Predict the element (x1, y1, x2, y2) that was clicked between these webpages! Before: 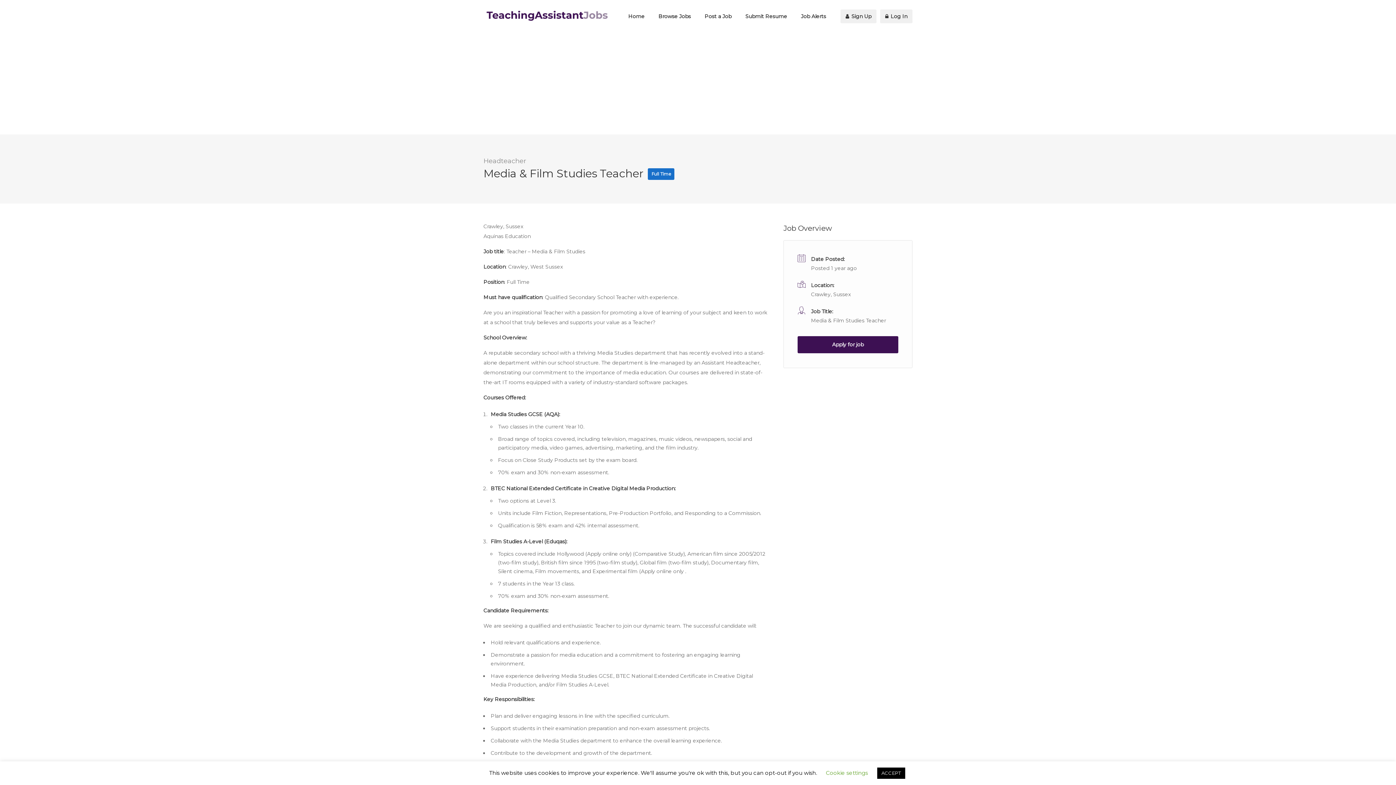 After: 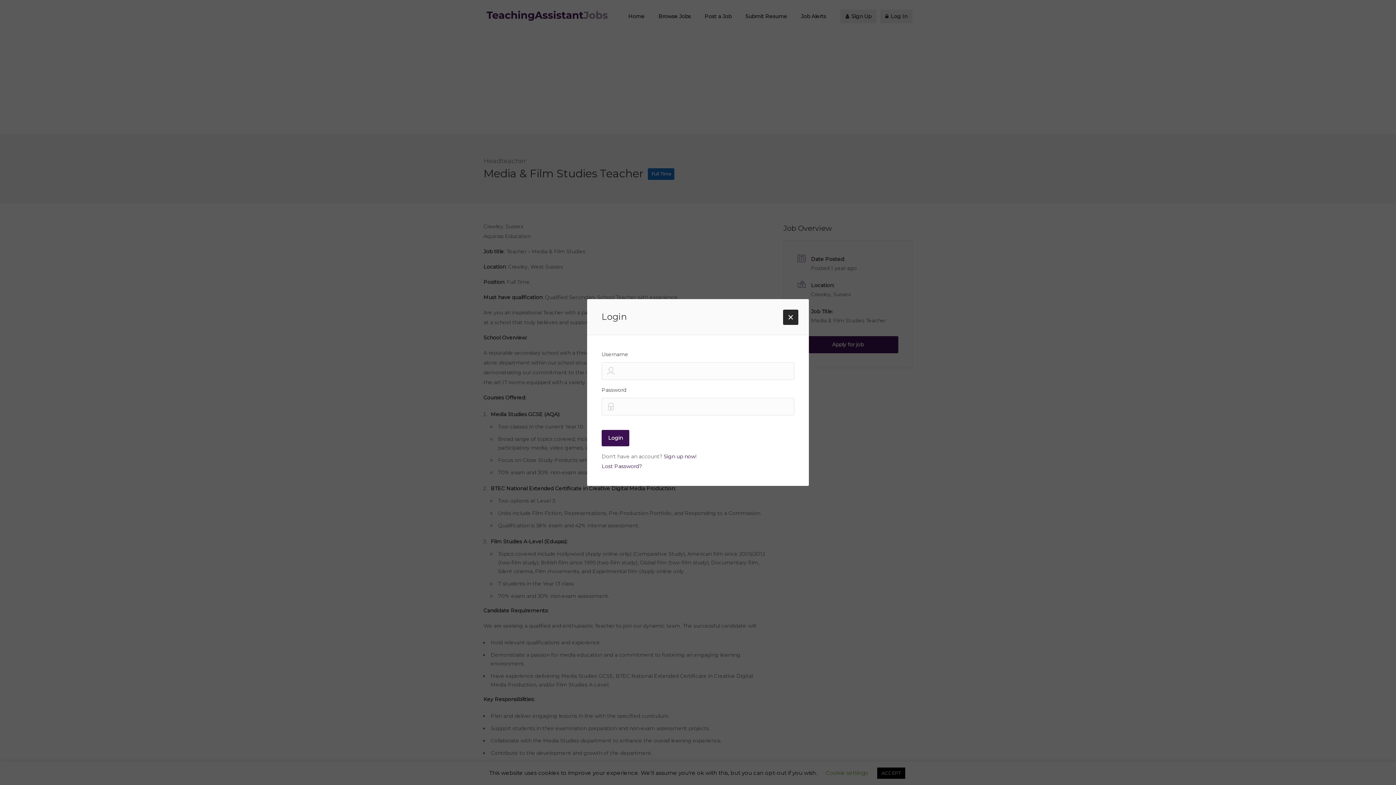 Action: bbox: (880, 9, 912, 23) label:  Log In